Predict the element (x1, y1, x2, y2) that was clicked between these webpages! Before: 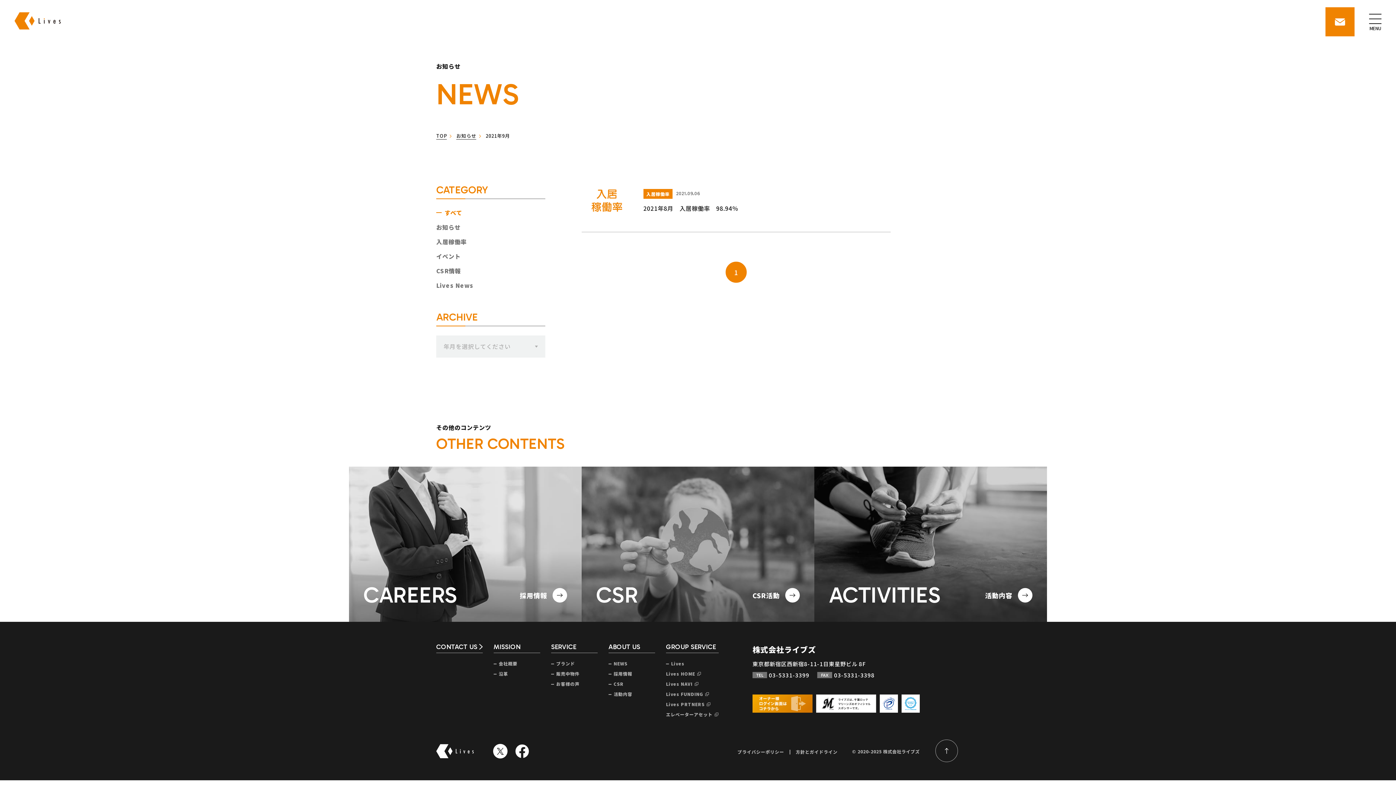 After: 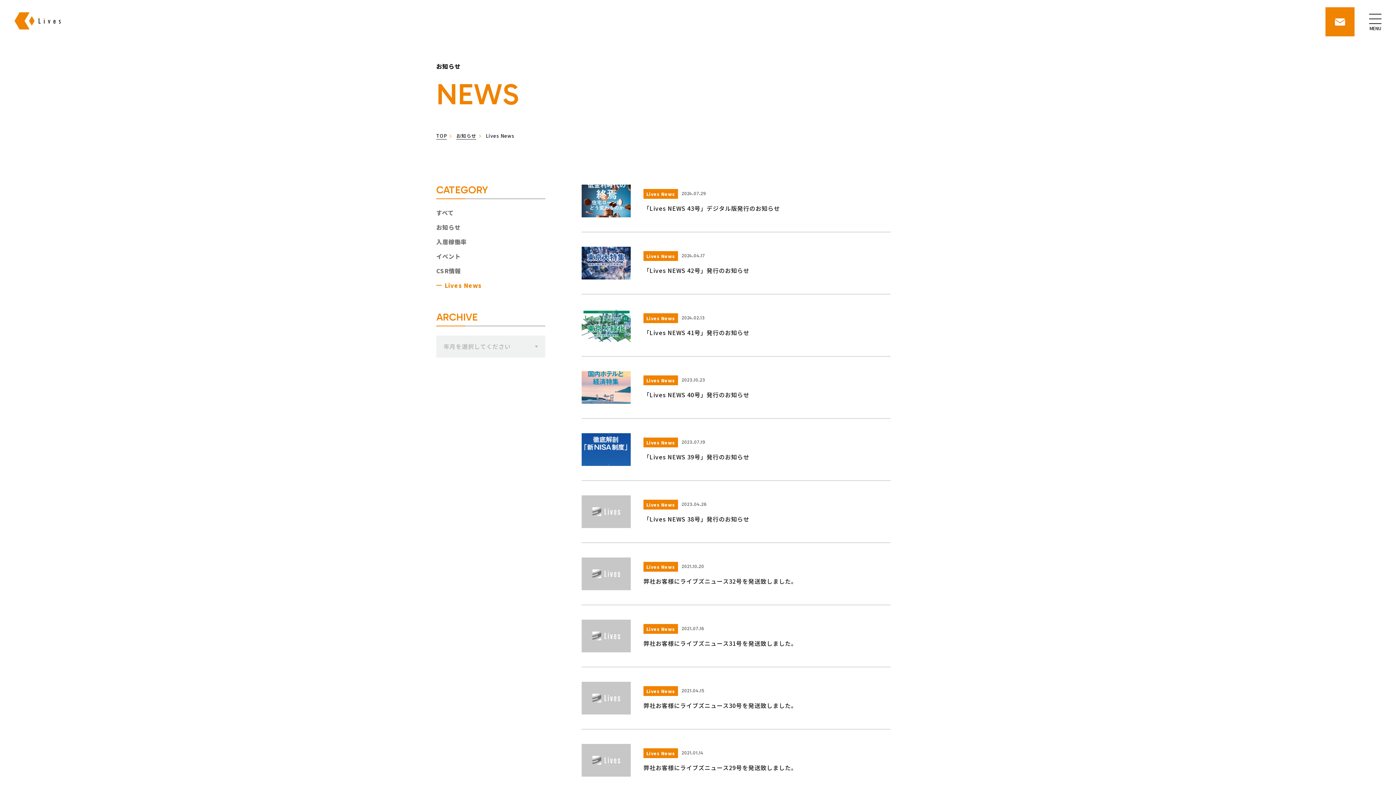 Action: bbox: (436, 281, 473, 289) label: Lives News